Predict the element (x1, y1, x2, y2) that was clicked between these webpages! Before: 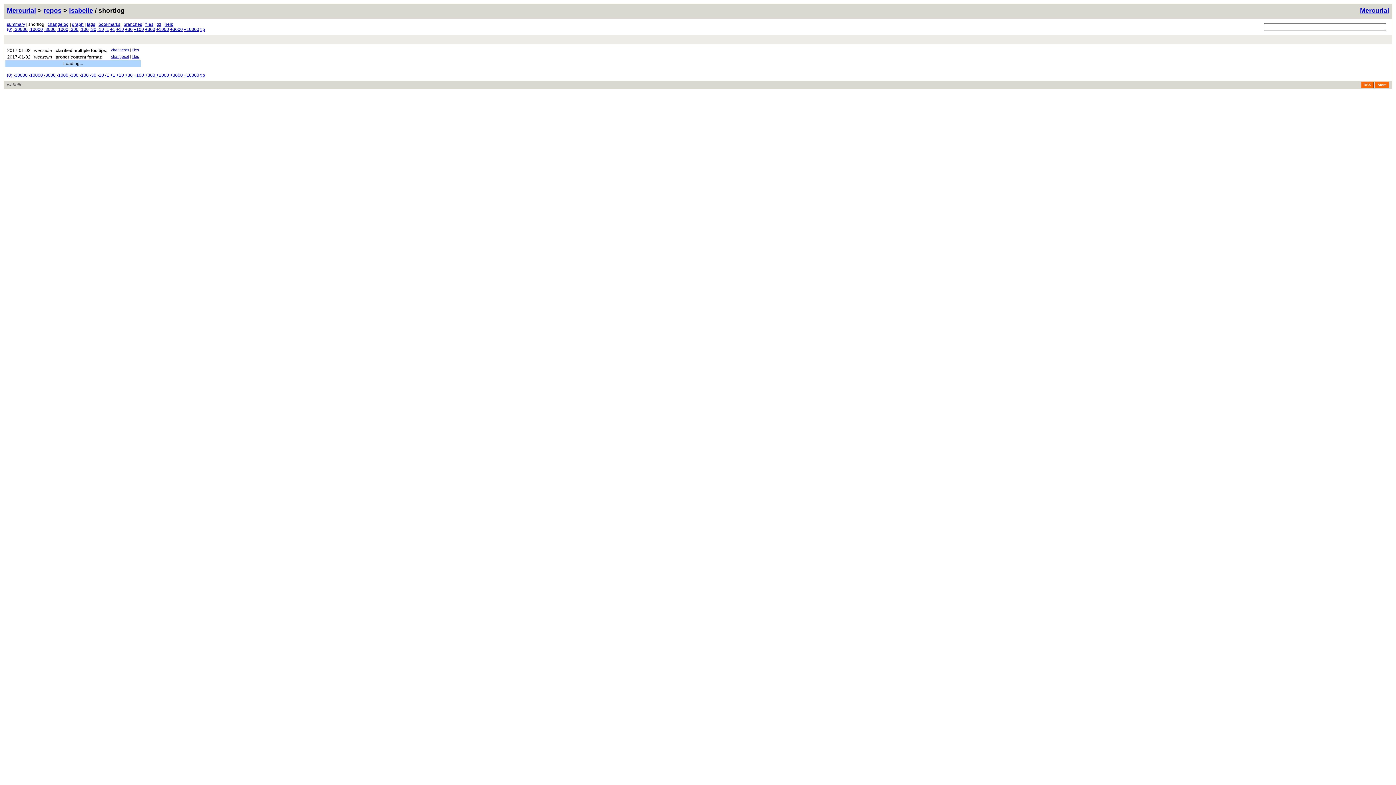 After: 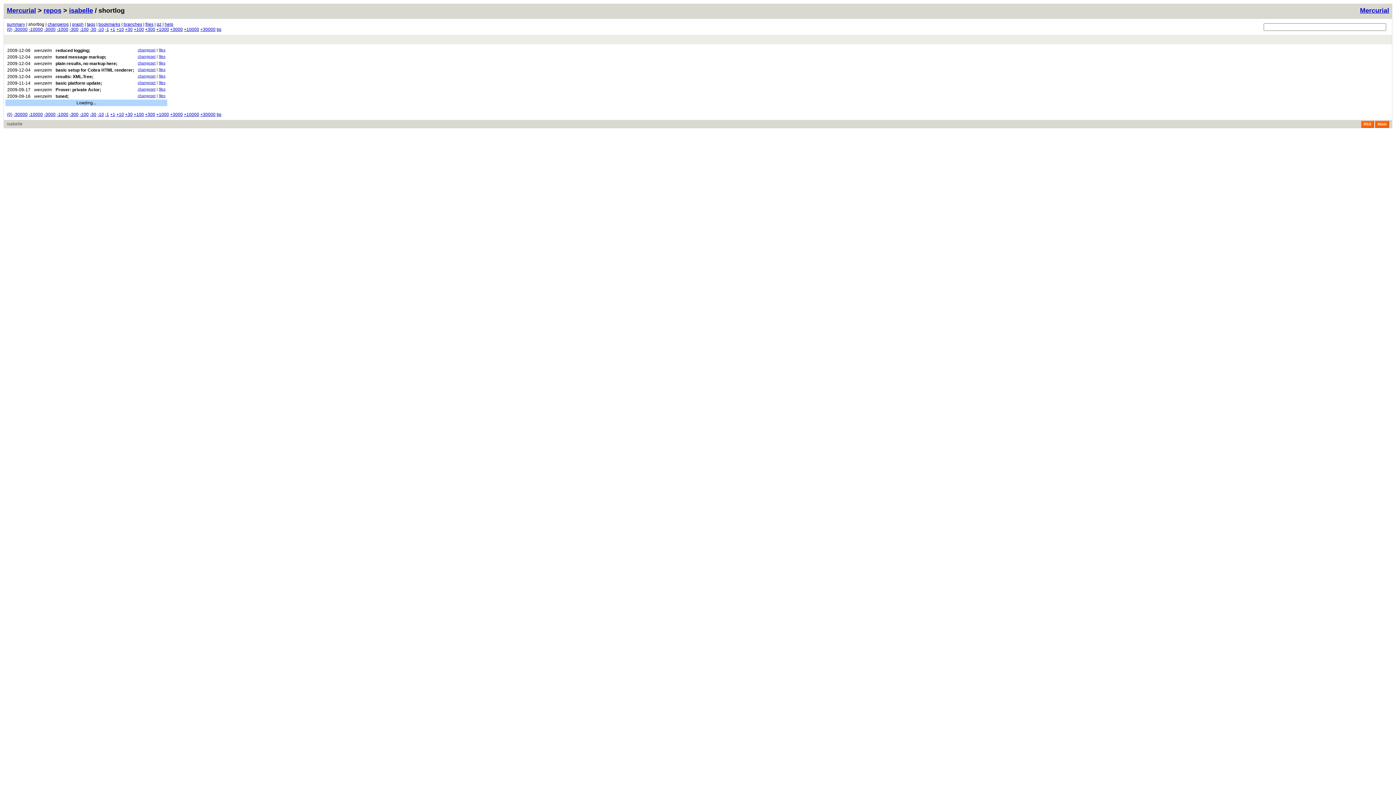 Action: bbox: (13, 66, 27, 71) label: -30000